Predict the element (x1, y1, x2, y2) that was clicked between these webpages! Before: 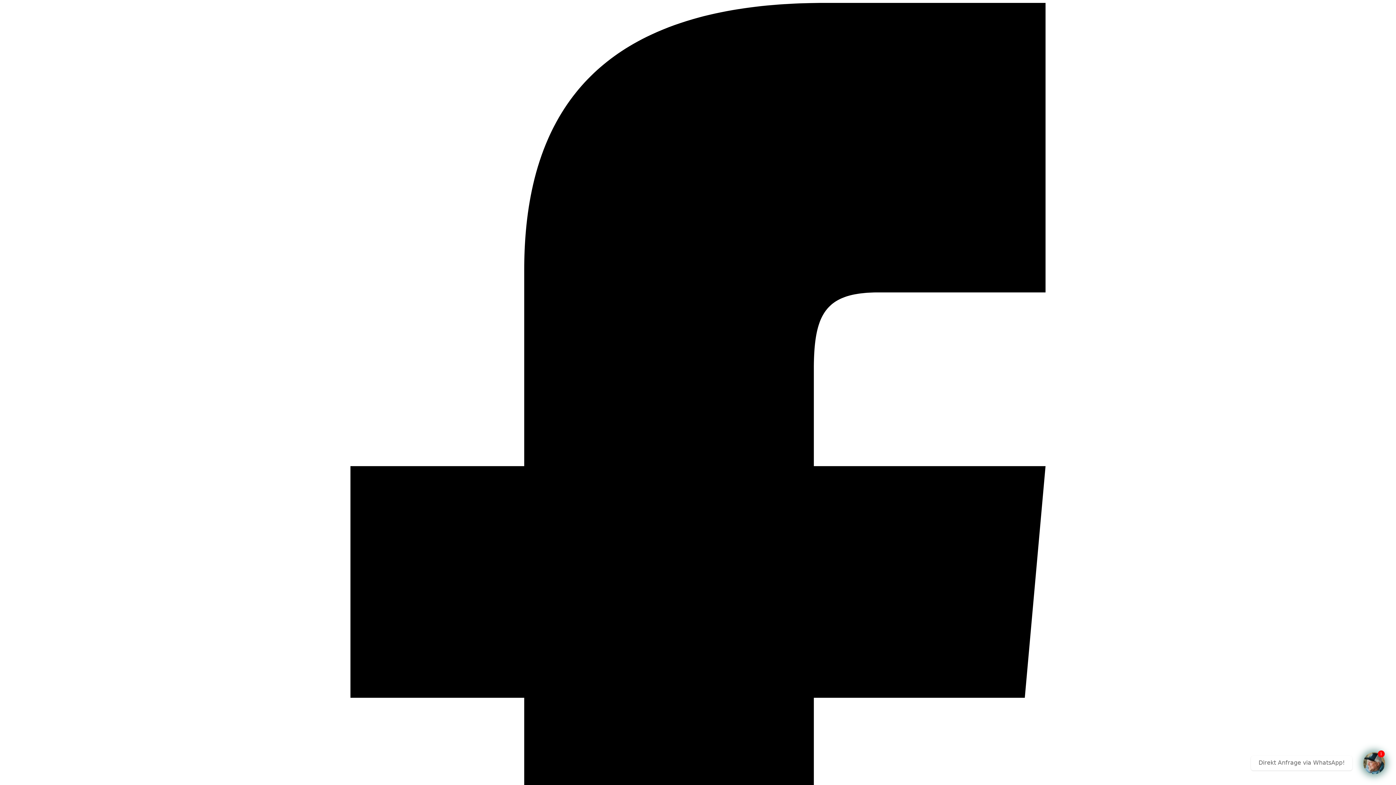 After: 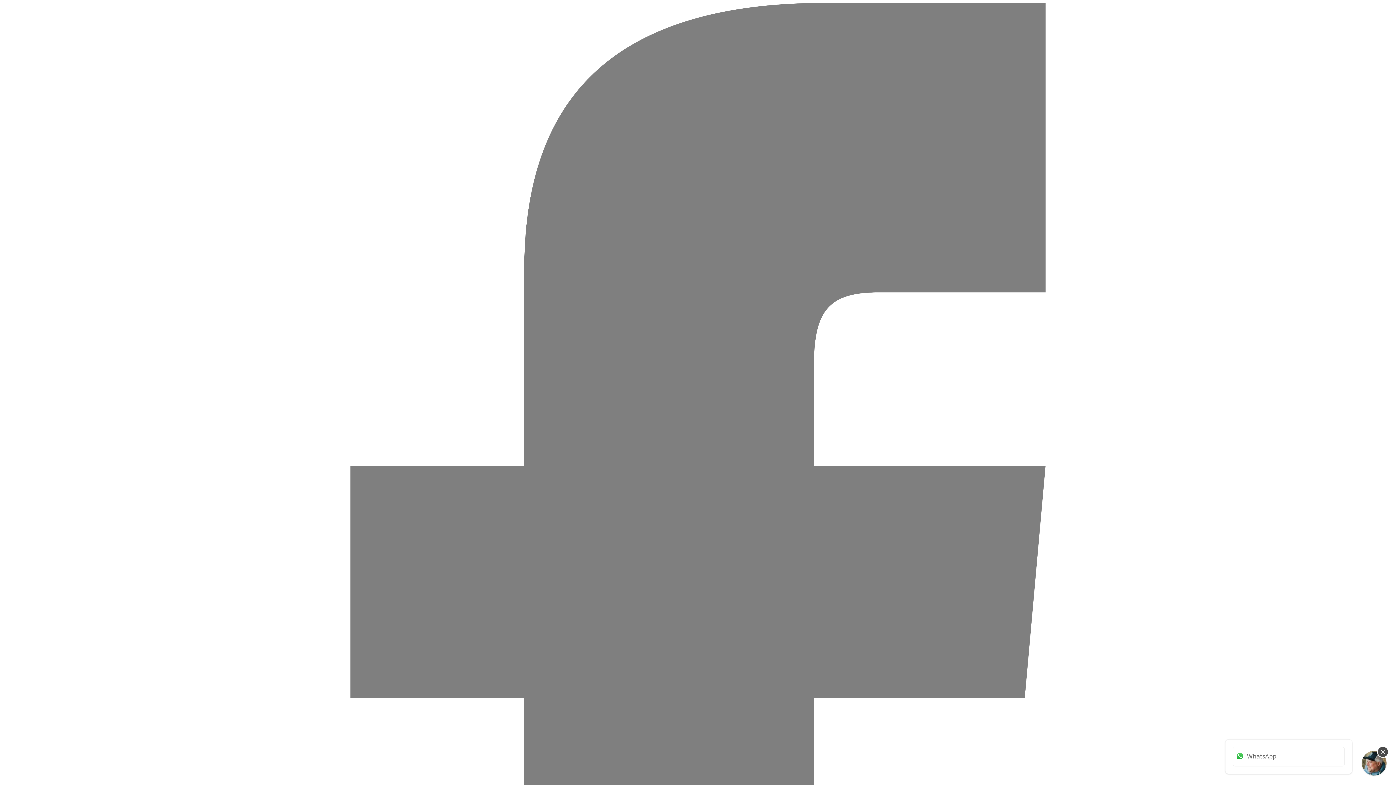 Action: bbox: (1363, 752, 1385, 774) label: WhatsApp